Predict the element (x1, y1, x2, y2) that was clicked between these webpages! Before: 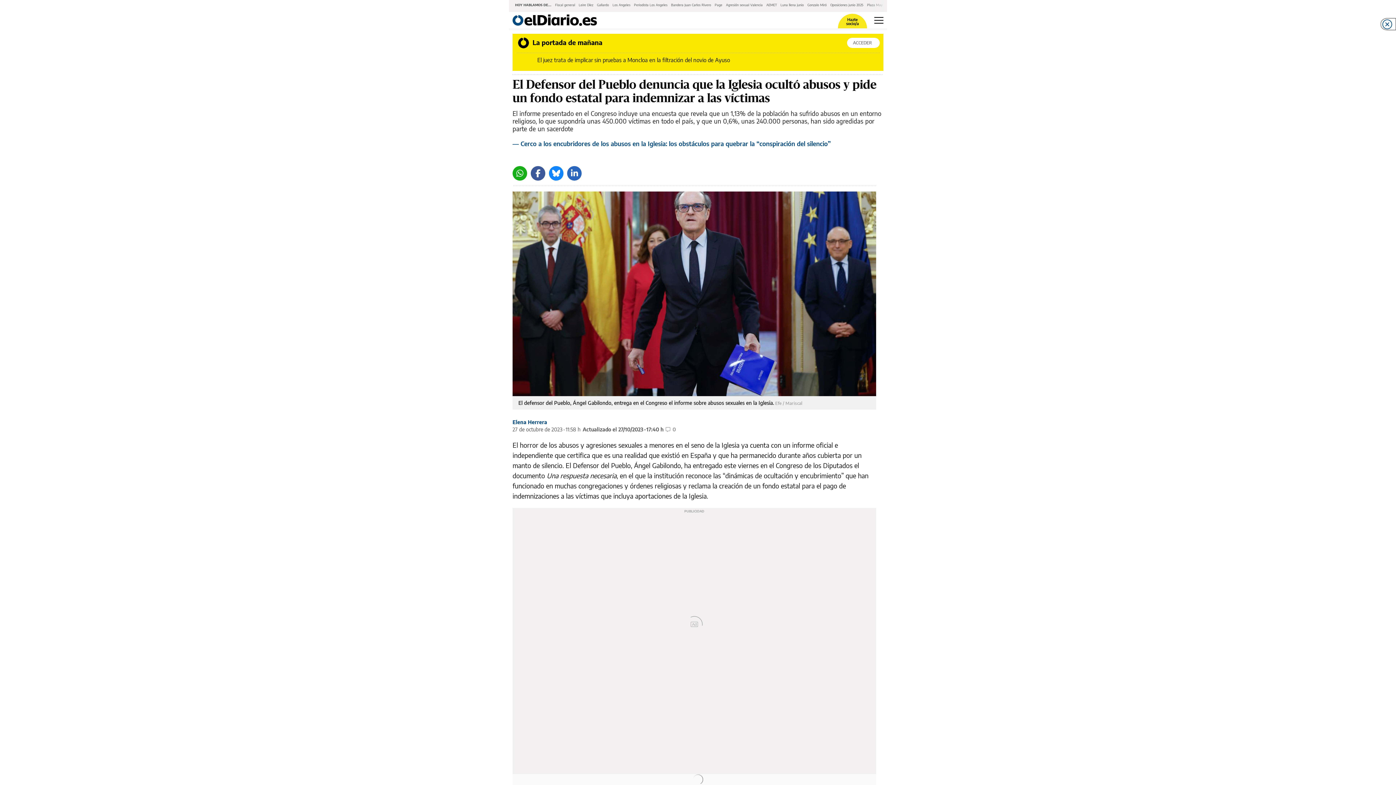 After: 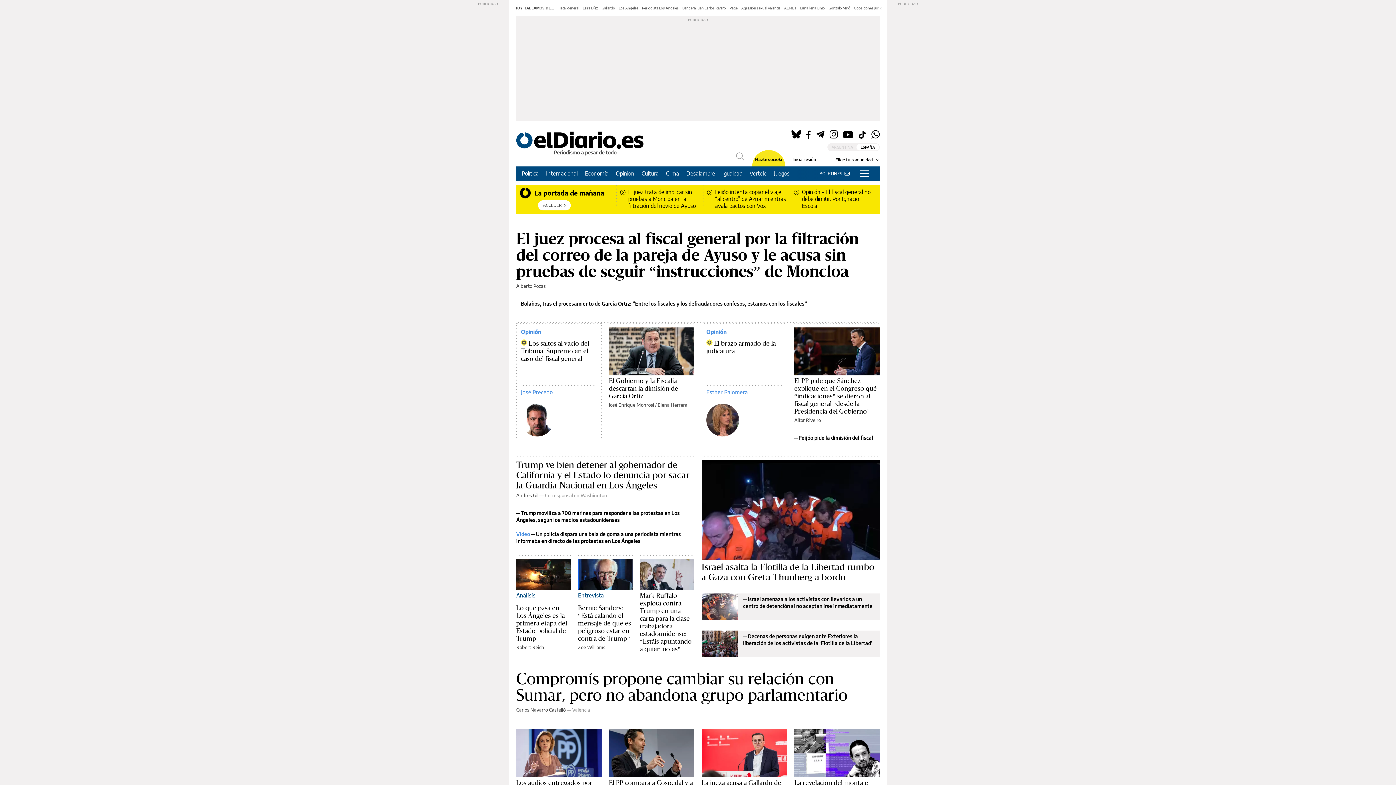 Action: bbox: (512, 14, 597, 25)